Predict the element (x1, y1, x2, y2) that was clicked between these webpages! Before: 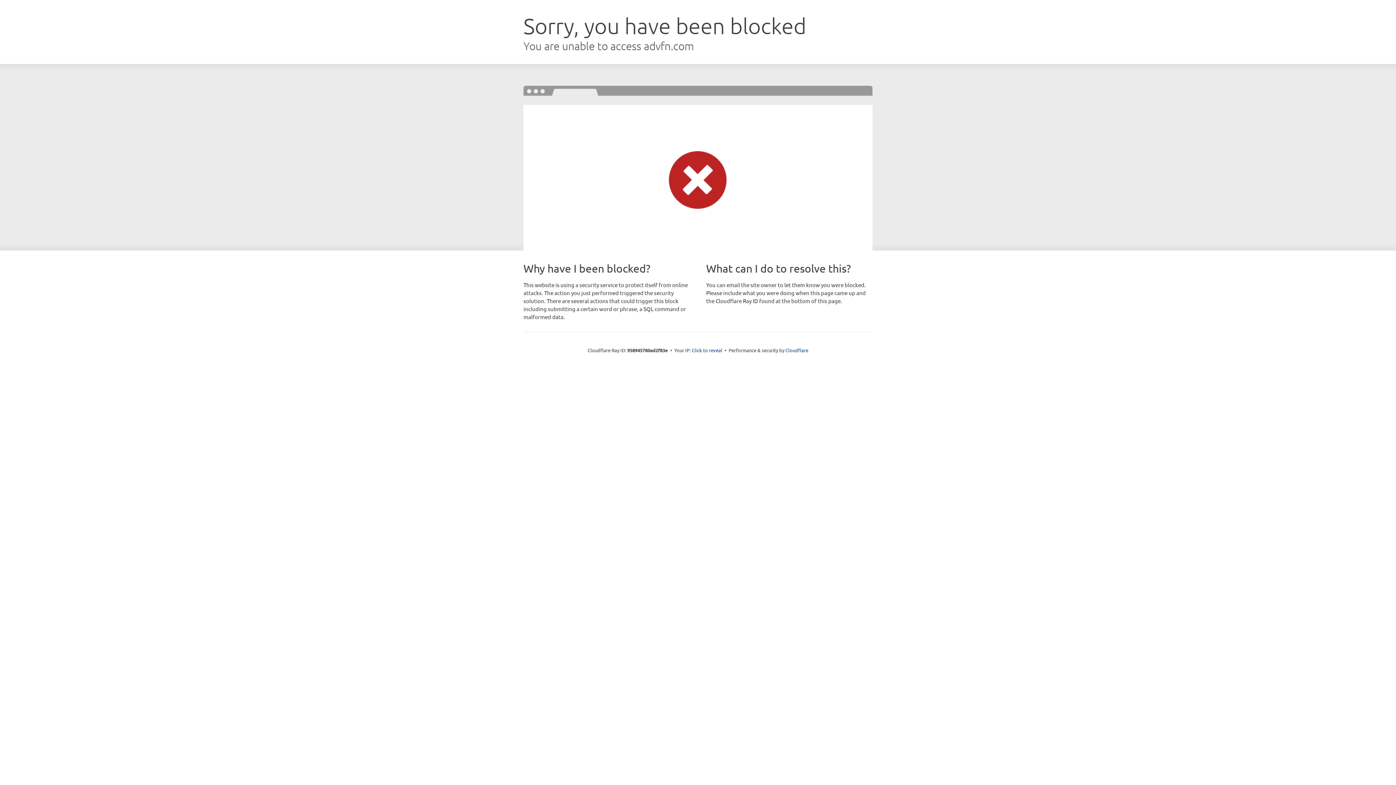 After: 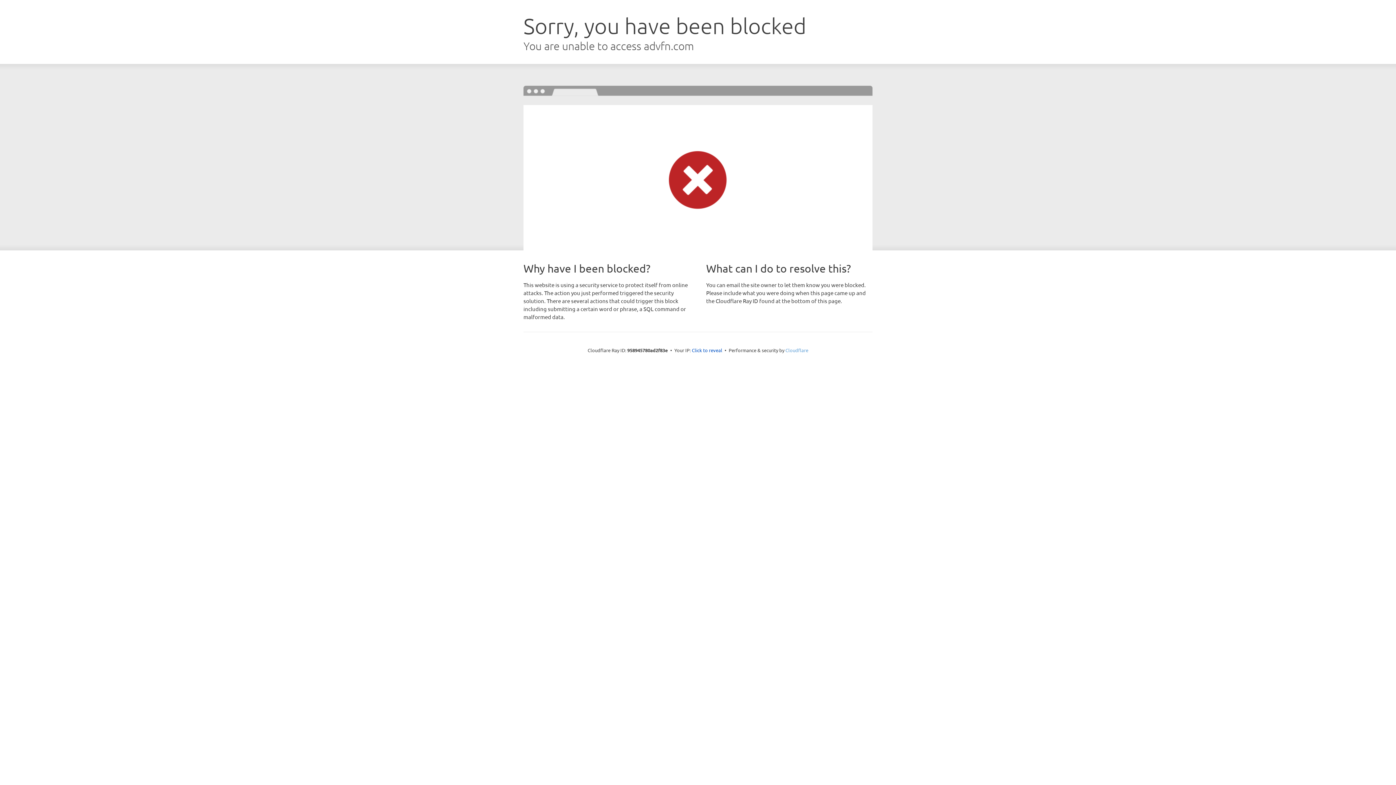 Action: bbox: (785, 347, 808, 353) label: Cloudflare